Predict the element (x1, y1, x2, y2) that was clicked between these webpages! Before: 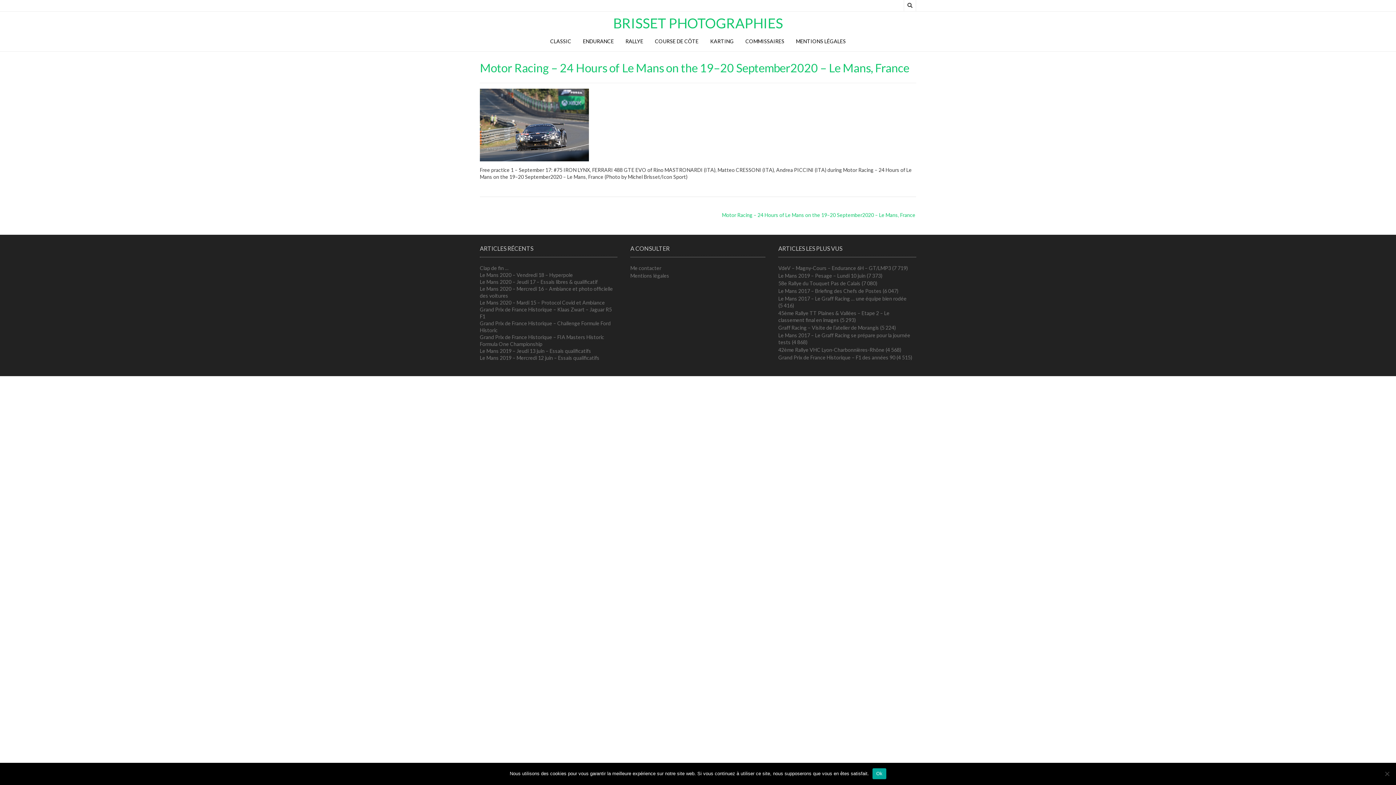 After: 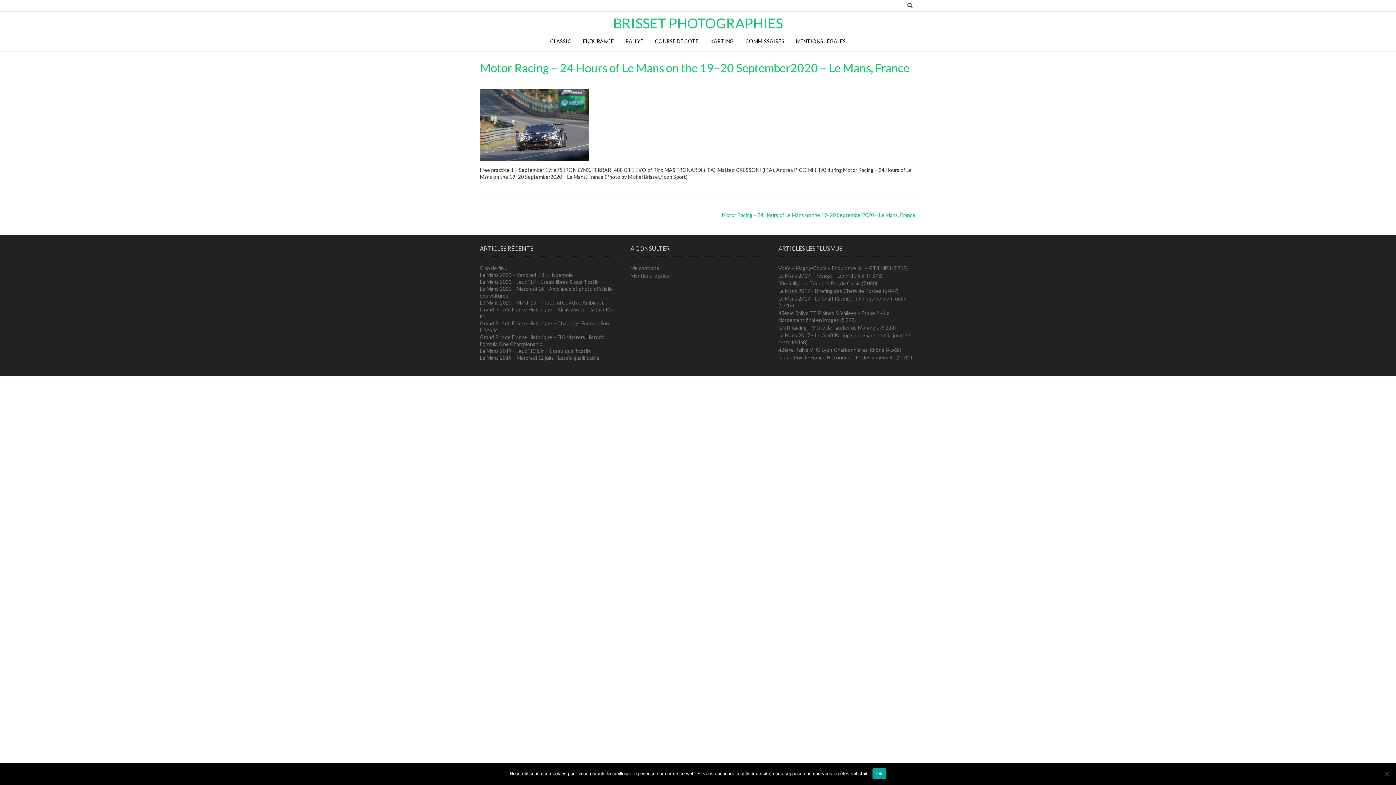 Action: label: Motor Racing – 24 Hours of Le Mans on the 19–20 September2020 – Le Mans, France bbox: (707, 211, 916, 218)